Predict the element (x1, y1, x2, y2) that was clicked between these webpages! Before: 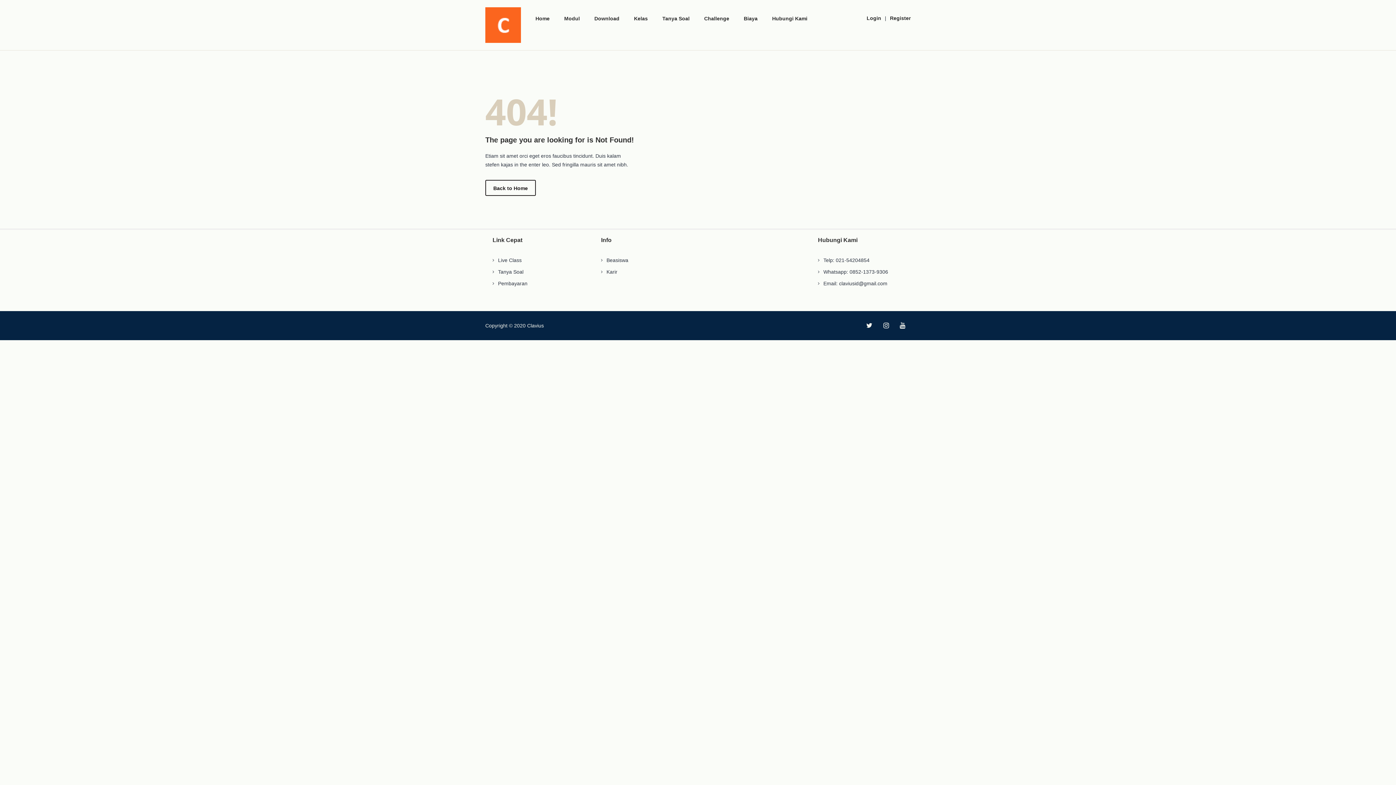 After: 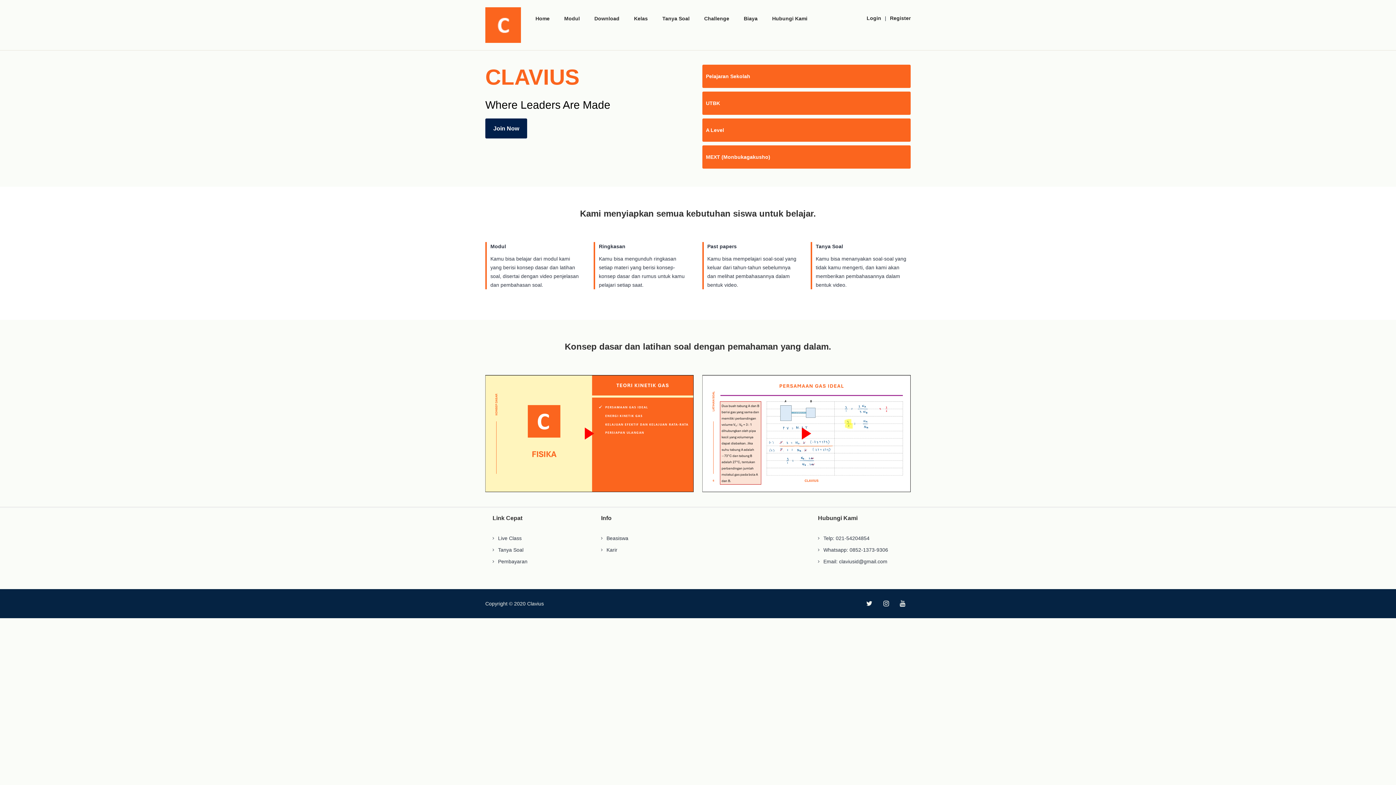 Action: bbox: (485, 180, 536, 196) label: Back to Home